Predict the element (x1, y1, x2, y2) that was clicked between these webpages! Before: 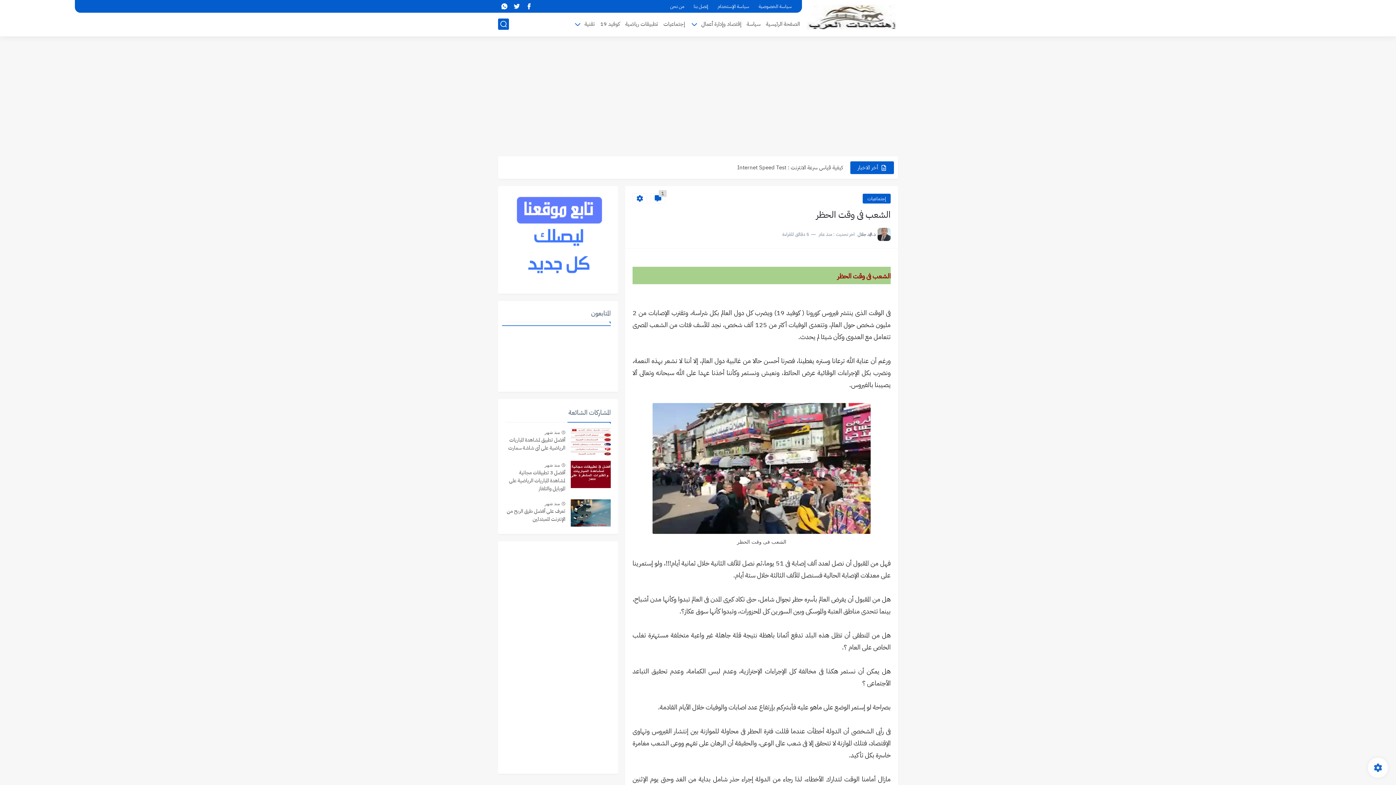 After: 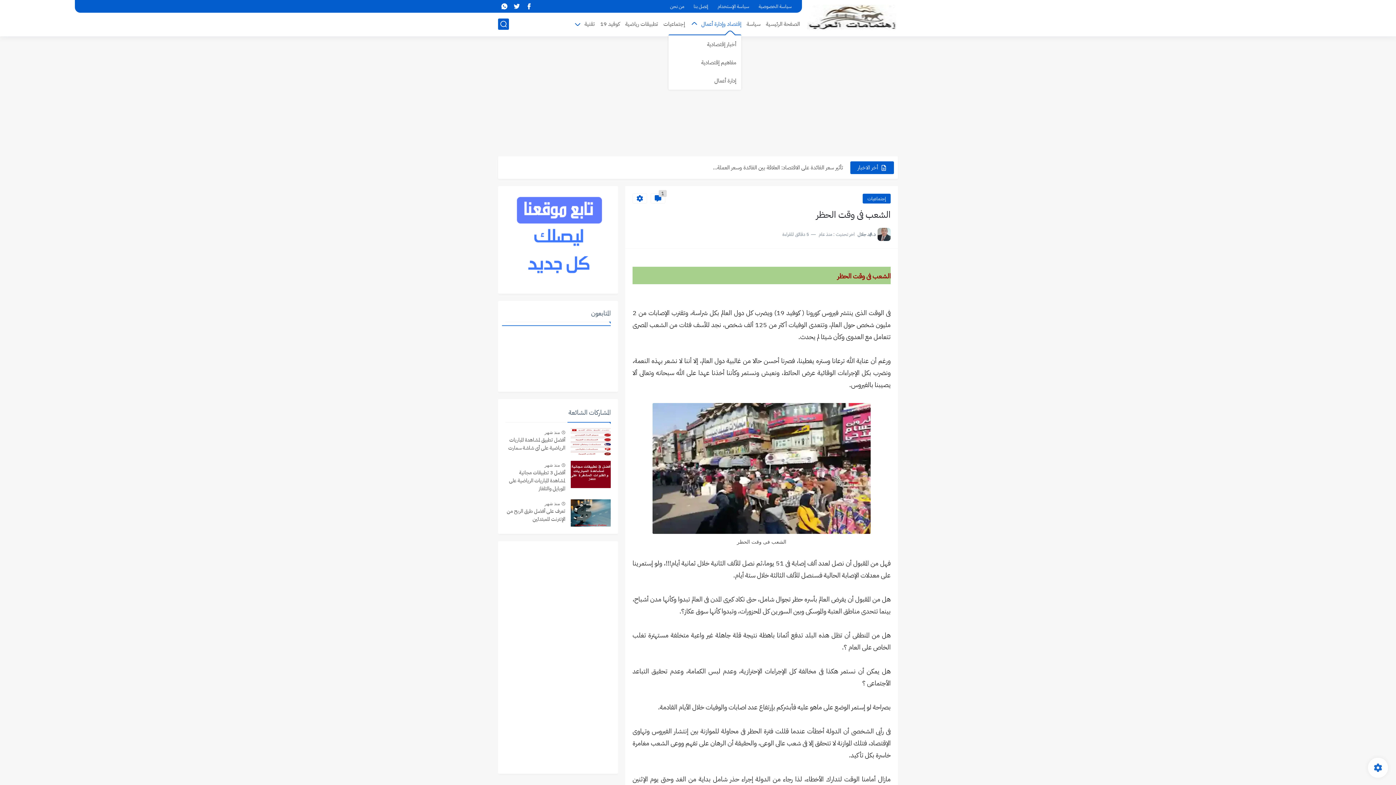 Action: label: إقتصاد وإدارة أعمال bbox: (701, 20, 741, 28)